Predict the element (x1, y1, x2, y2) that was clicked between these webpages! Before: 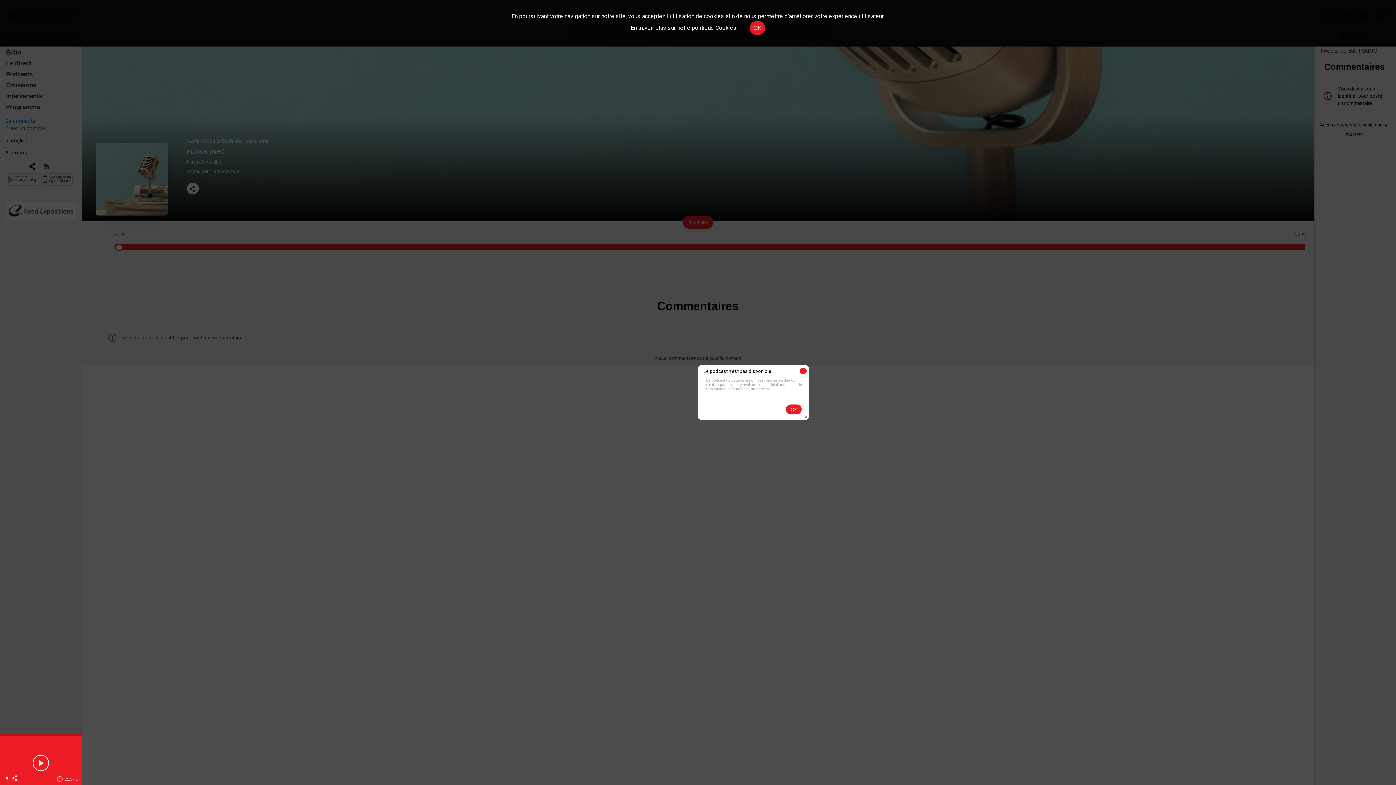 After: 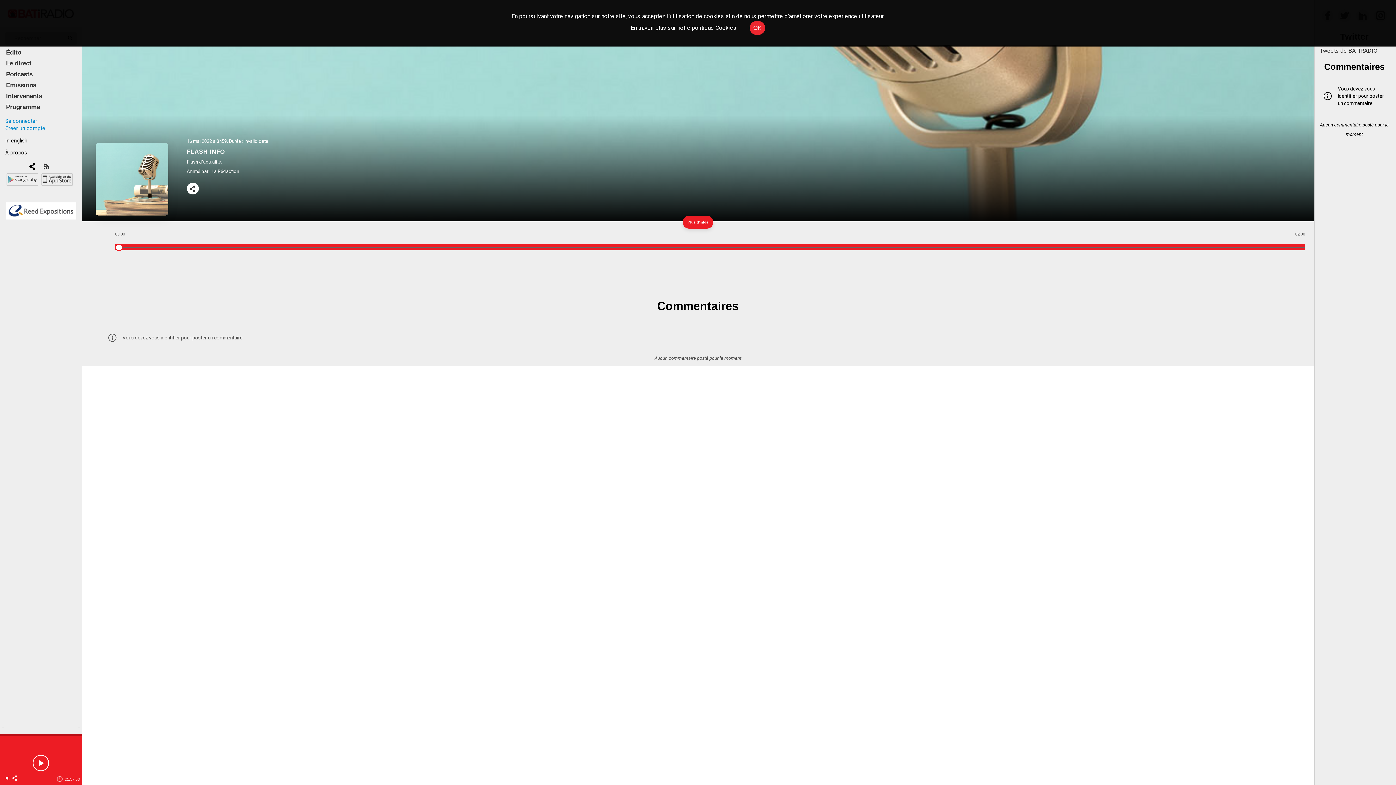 Action: bbox: (799, 367, 806, 374) label: Close